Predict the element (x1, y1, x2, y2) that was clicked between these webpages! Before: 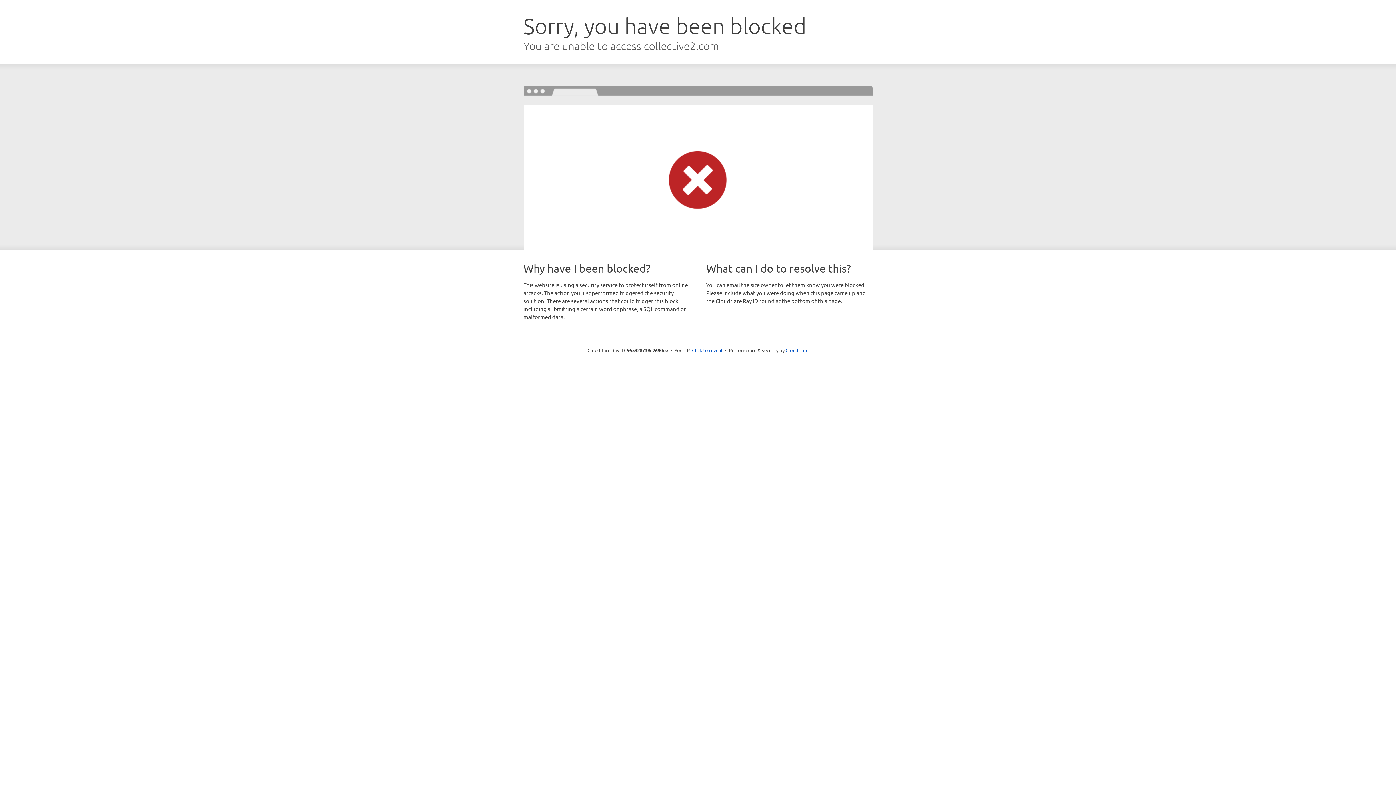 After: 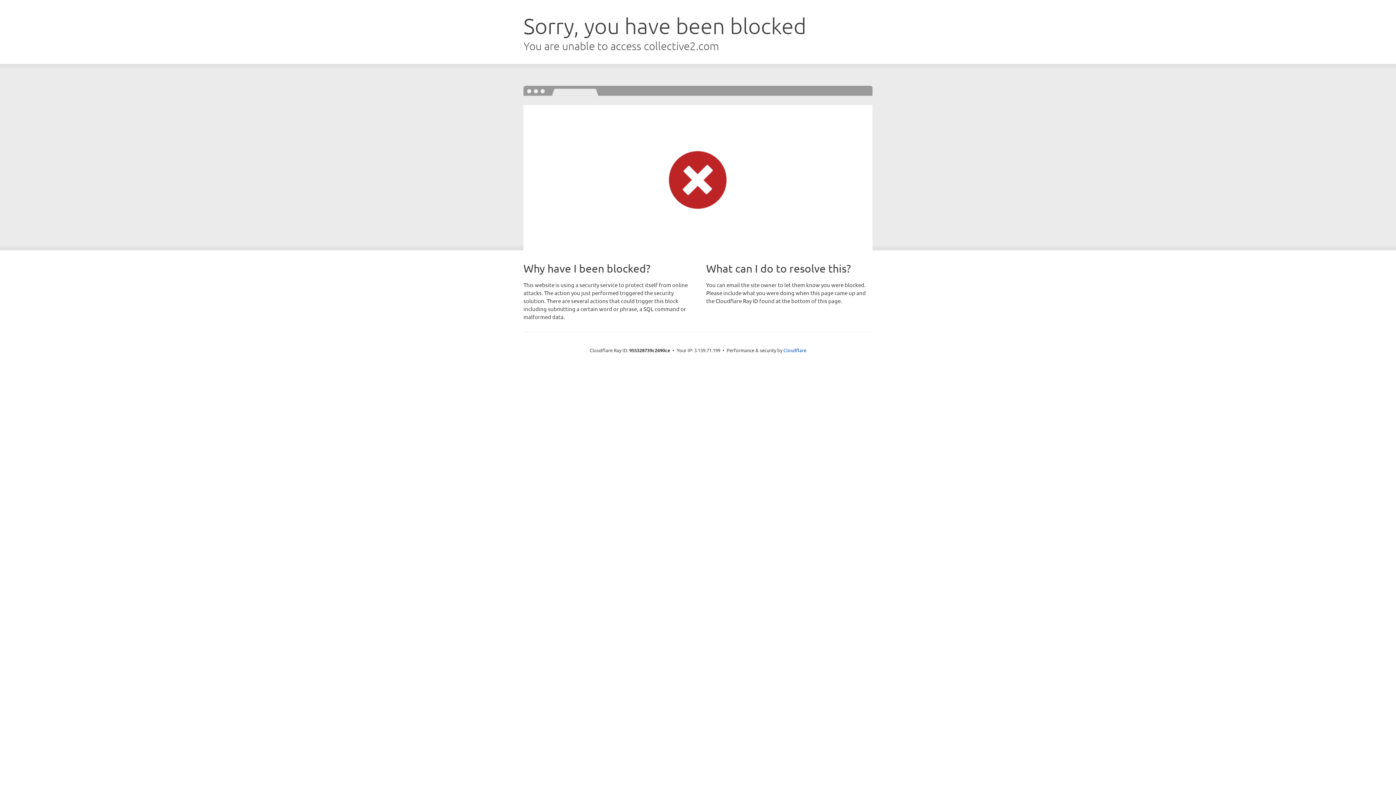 Action: bbox: (692, 346, 722, 353) label: Click to reveal